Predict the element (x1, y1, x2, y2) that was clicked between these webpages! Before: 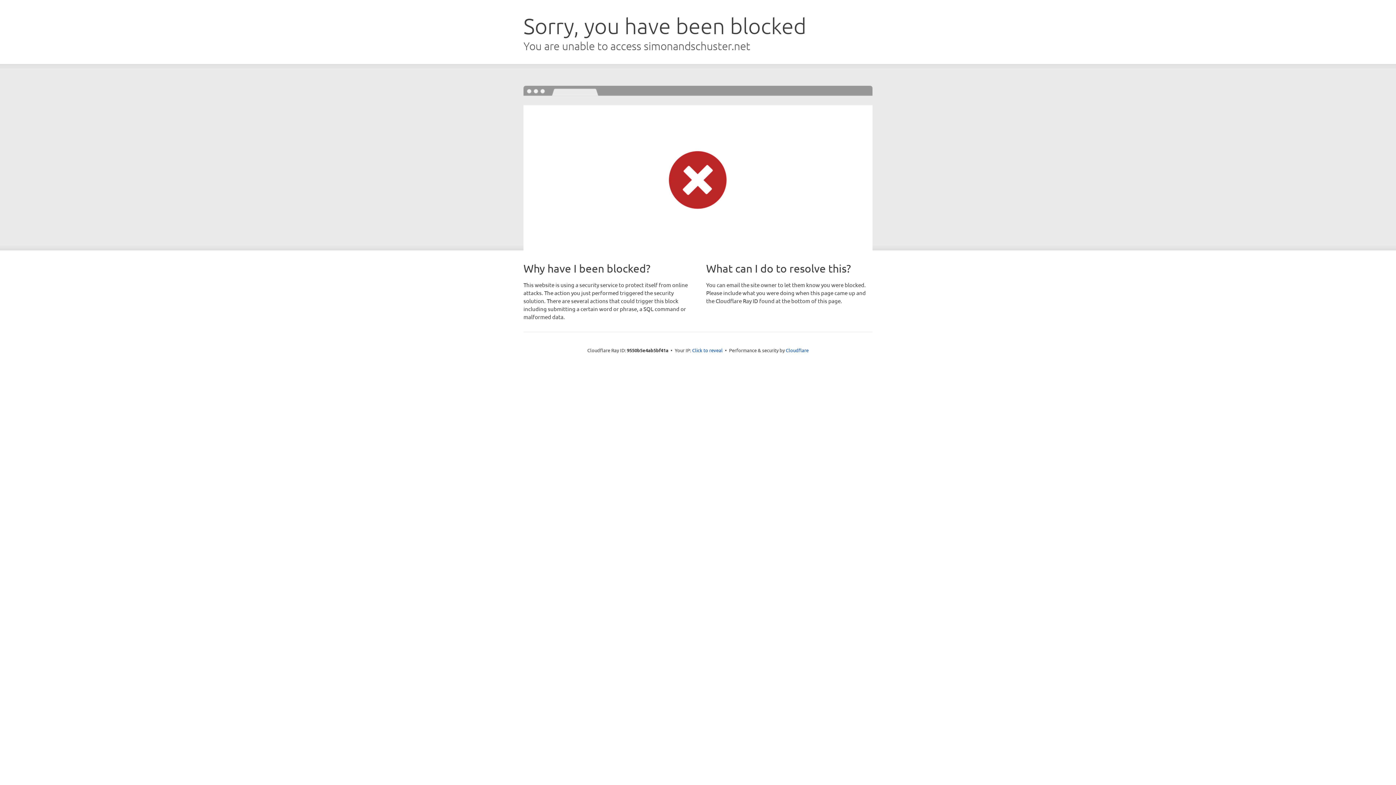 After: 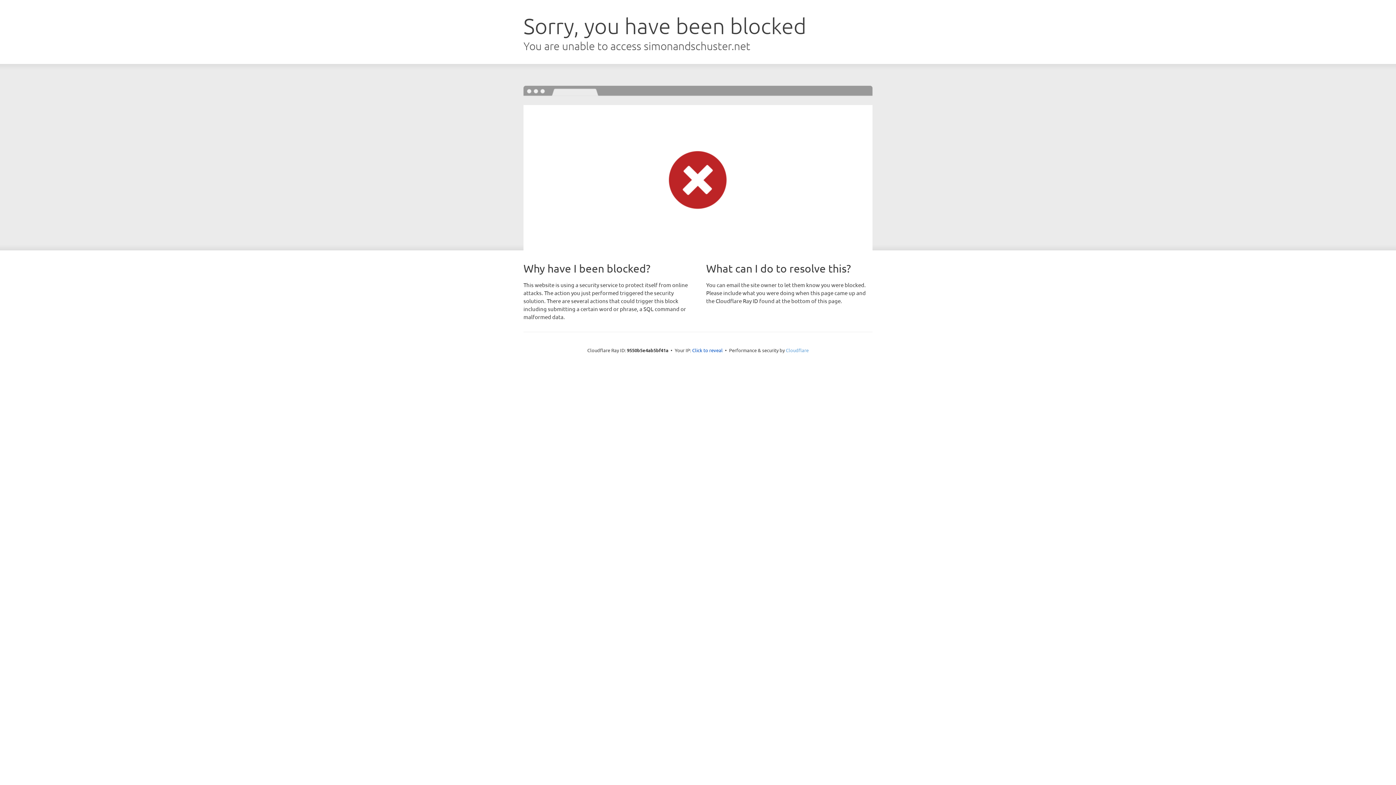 Action: label: Cloudflare bbox: (786, 347, 808, 353)